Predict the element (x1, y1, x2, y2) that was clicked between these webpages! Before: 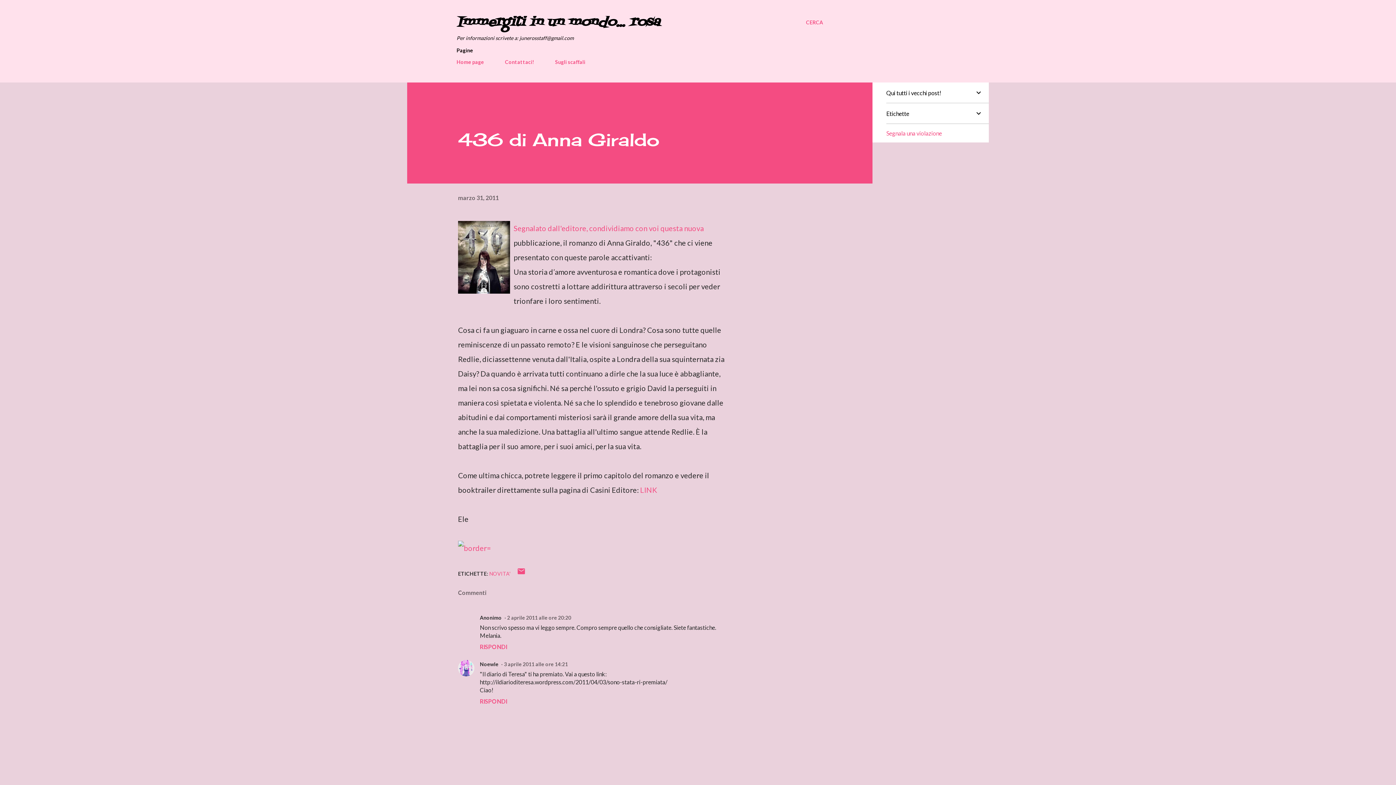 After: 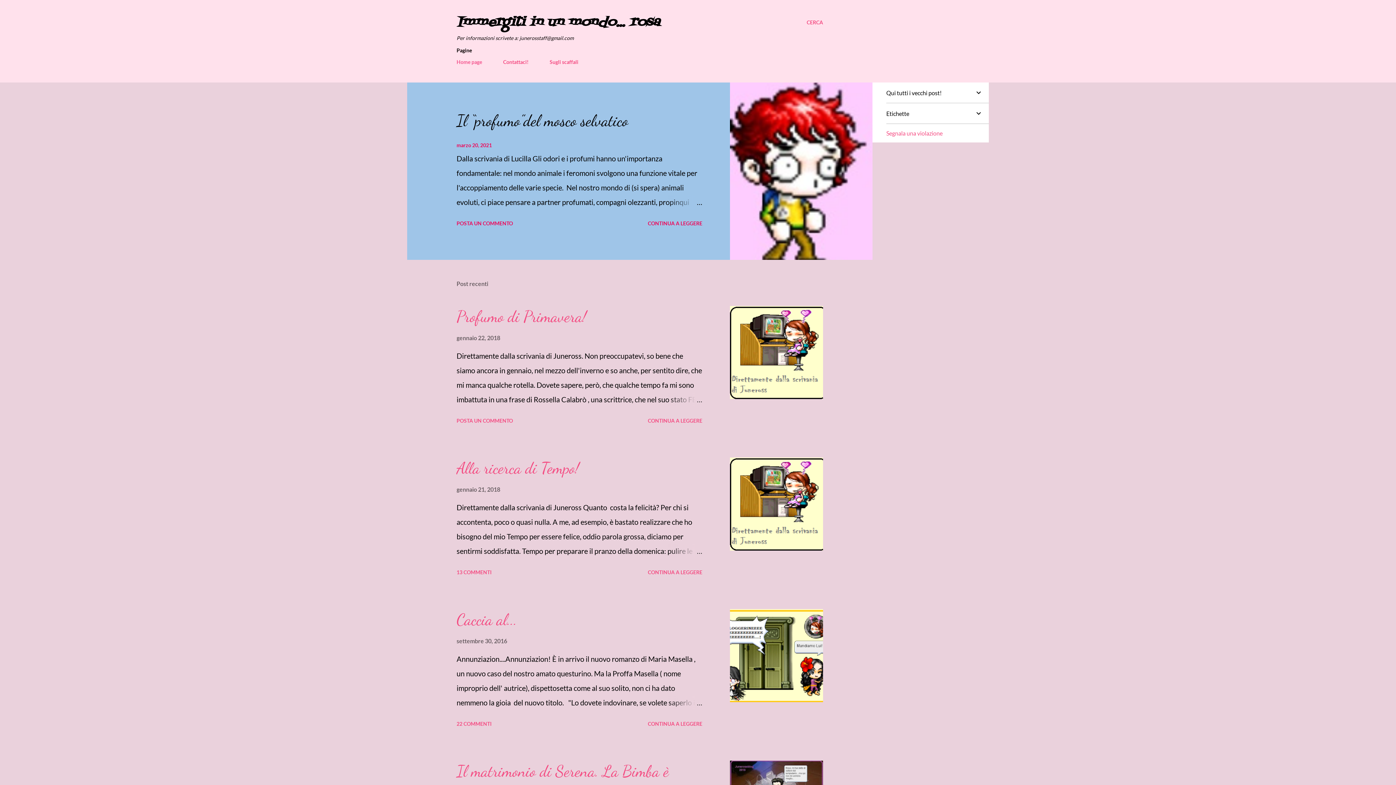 Action: label: Immergiti in un mondo... rosa bbox: (456, 12, 660, 32)